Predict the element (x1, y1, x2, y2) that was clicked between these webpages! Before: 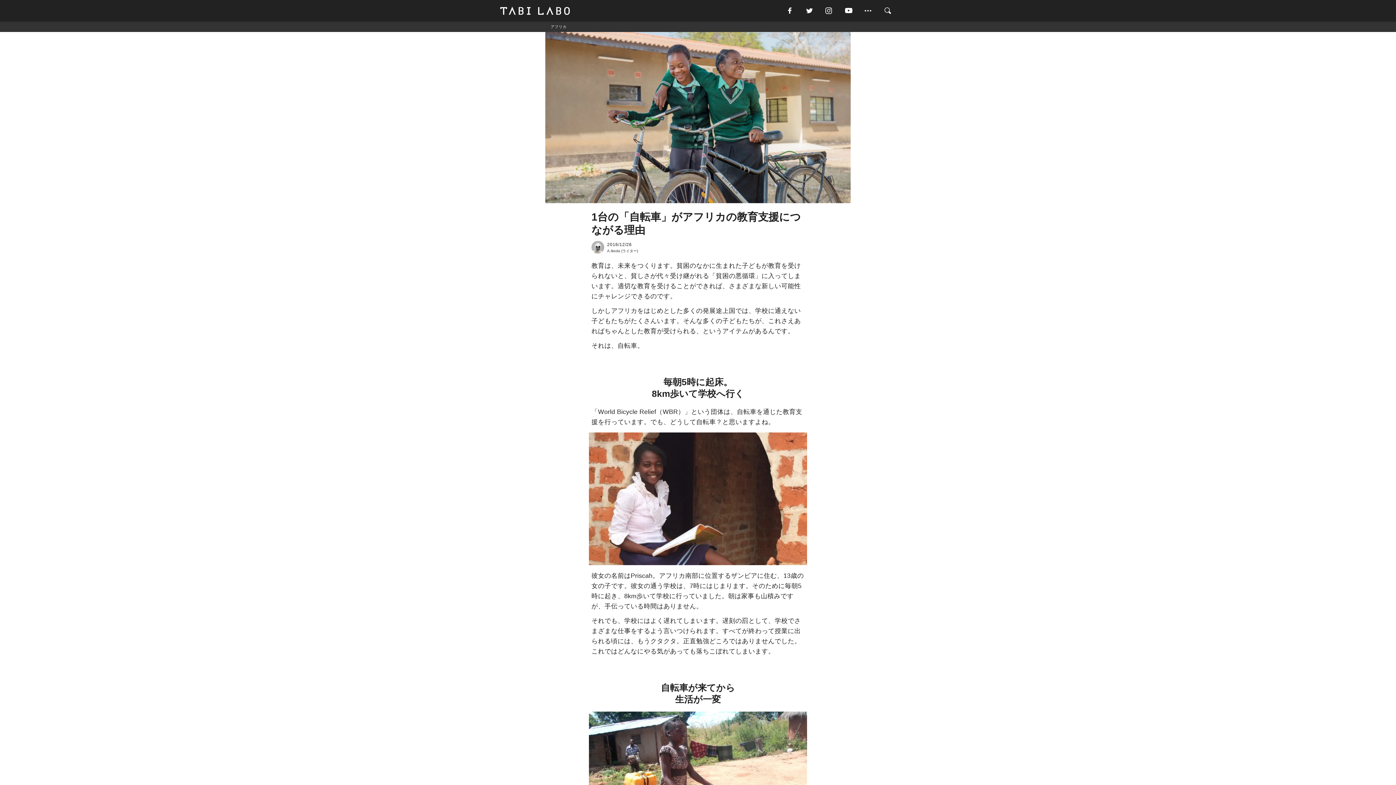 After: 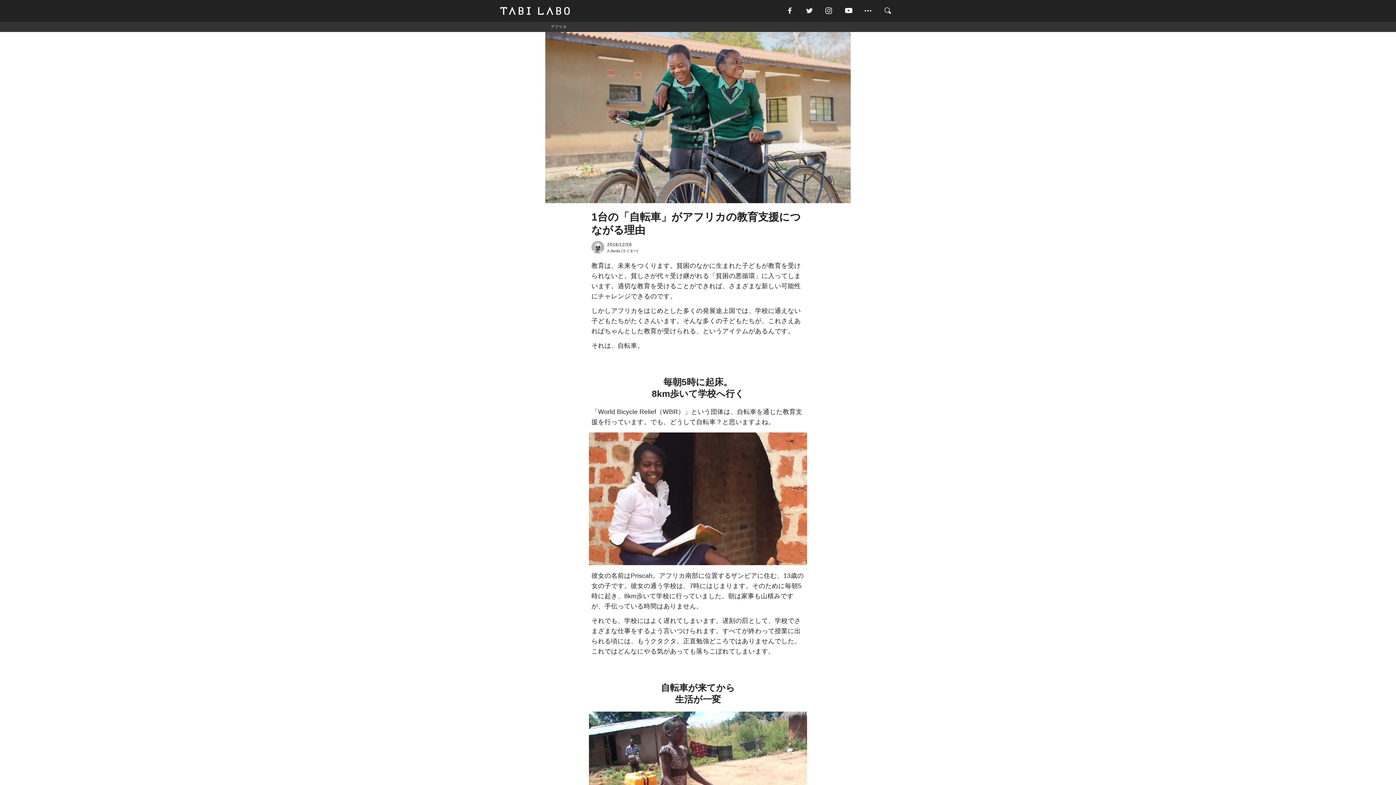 Action: bbox: (784, 5, 804, 16)